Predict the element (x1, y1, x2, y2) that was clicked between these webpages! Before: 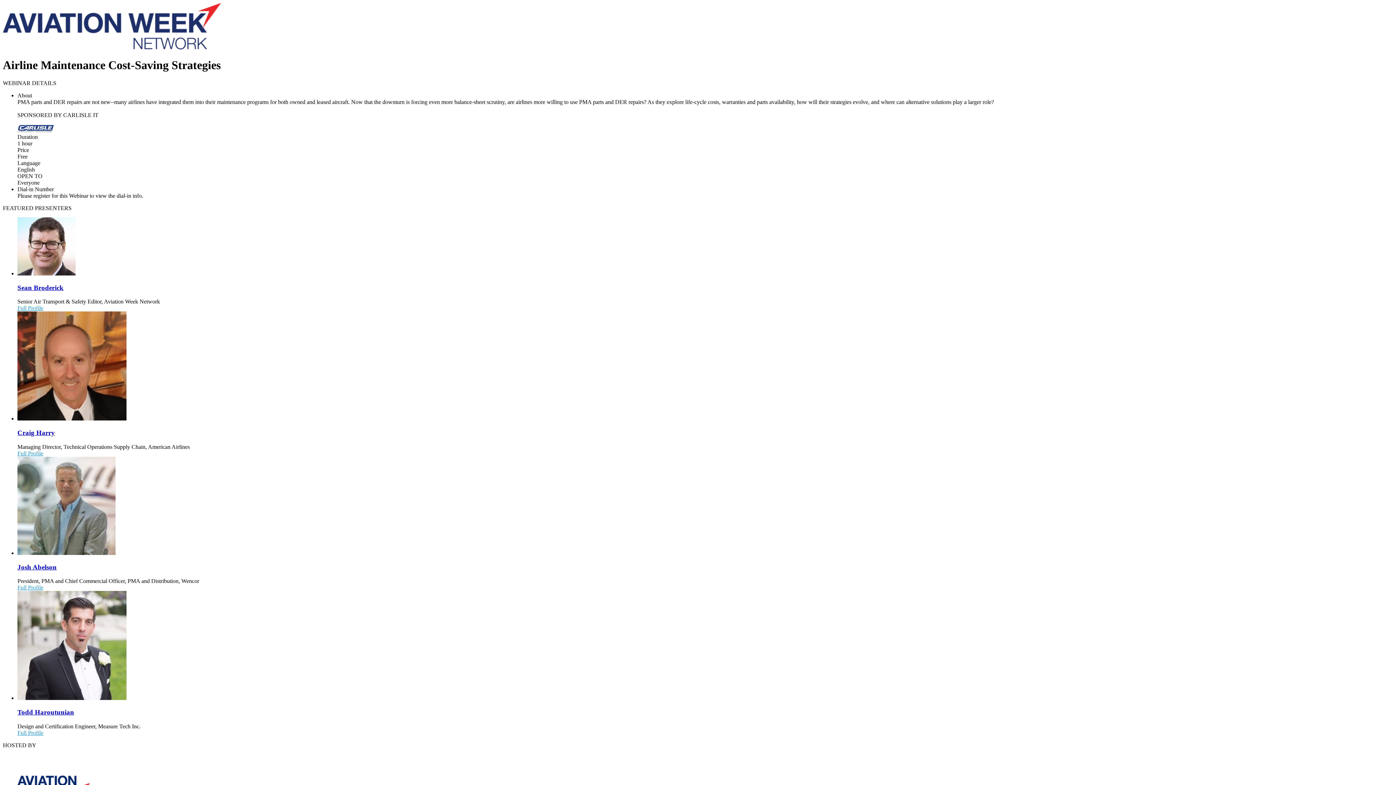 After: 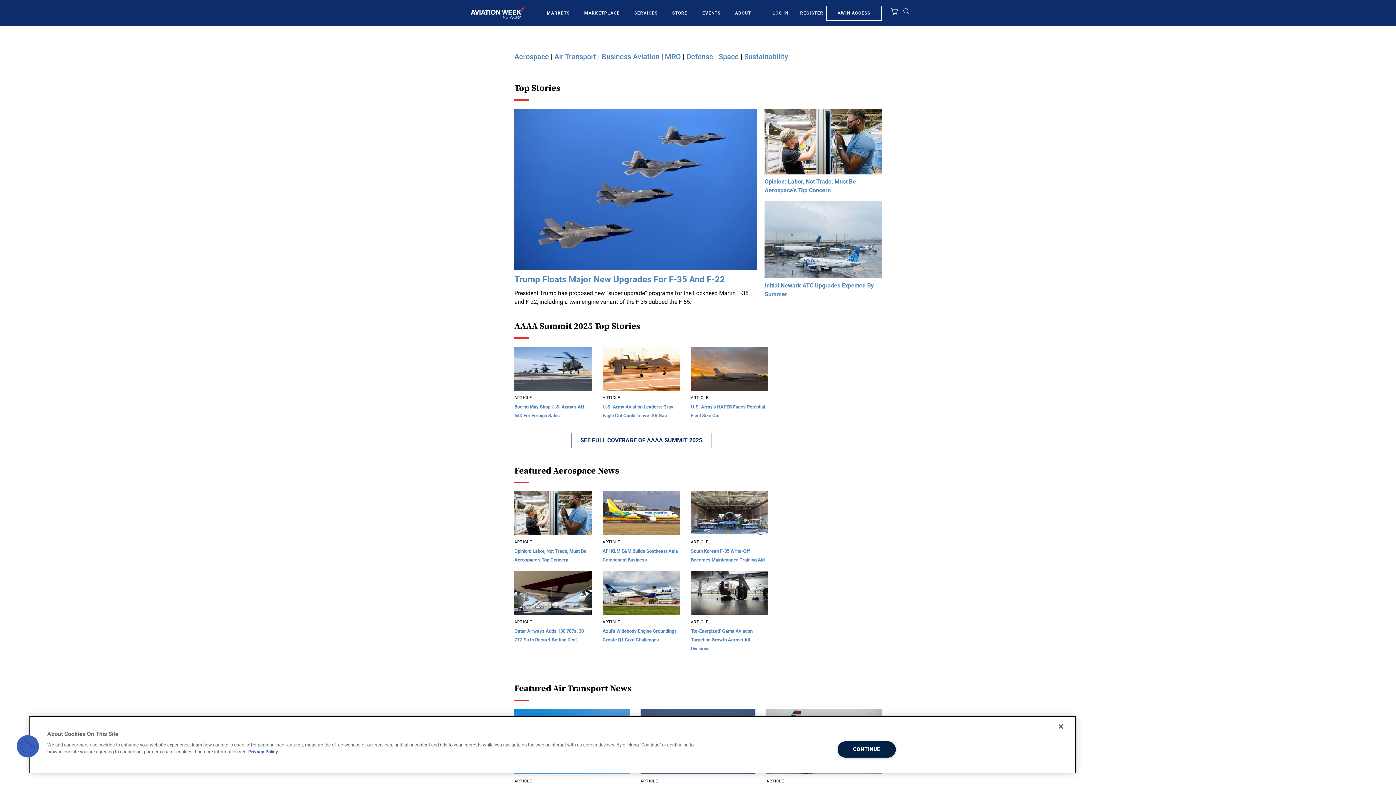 Action: bbox: (2, 2, 1393, 50)